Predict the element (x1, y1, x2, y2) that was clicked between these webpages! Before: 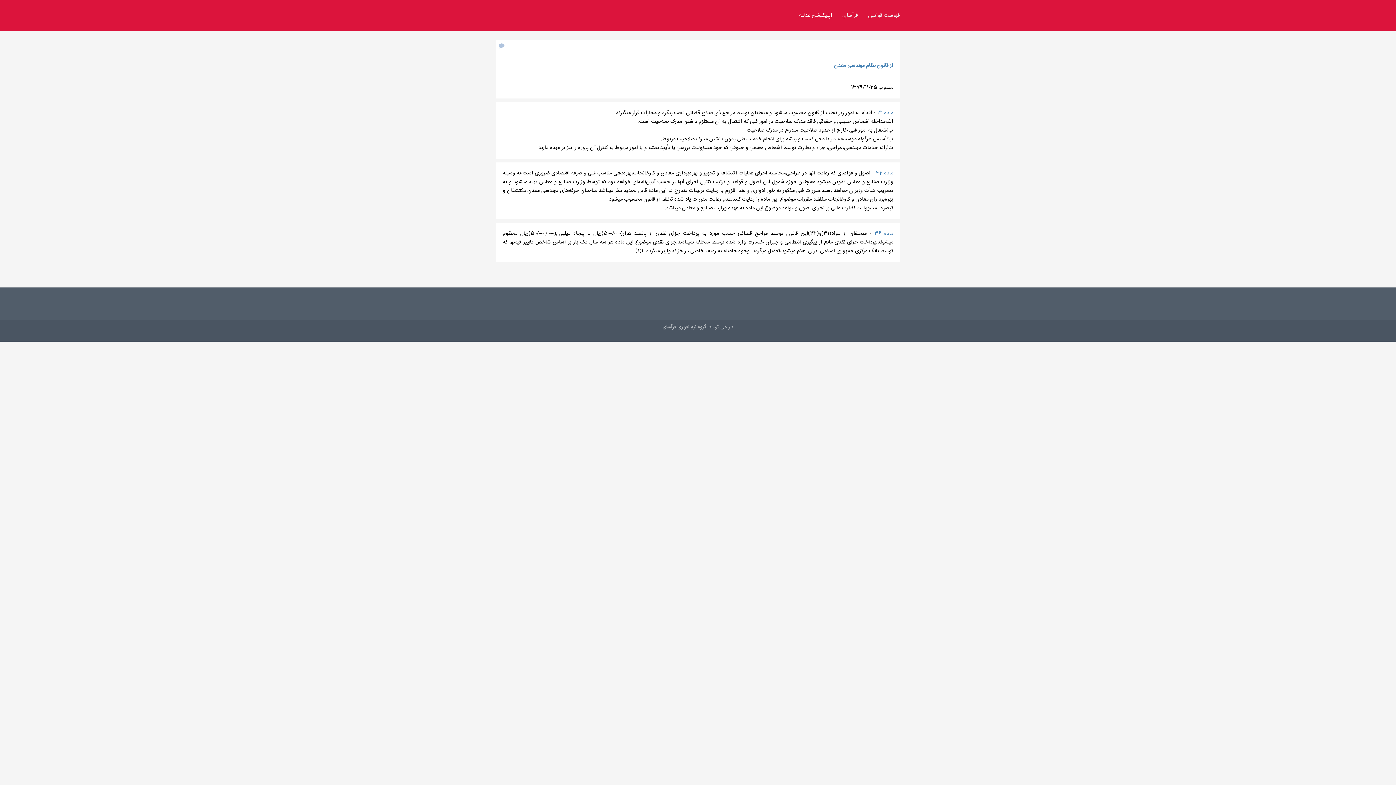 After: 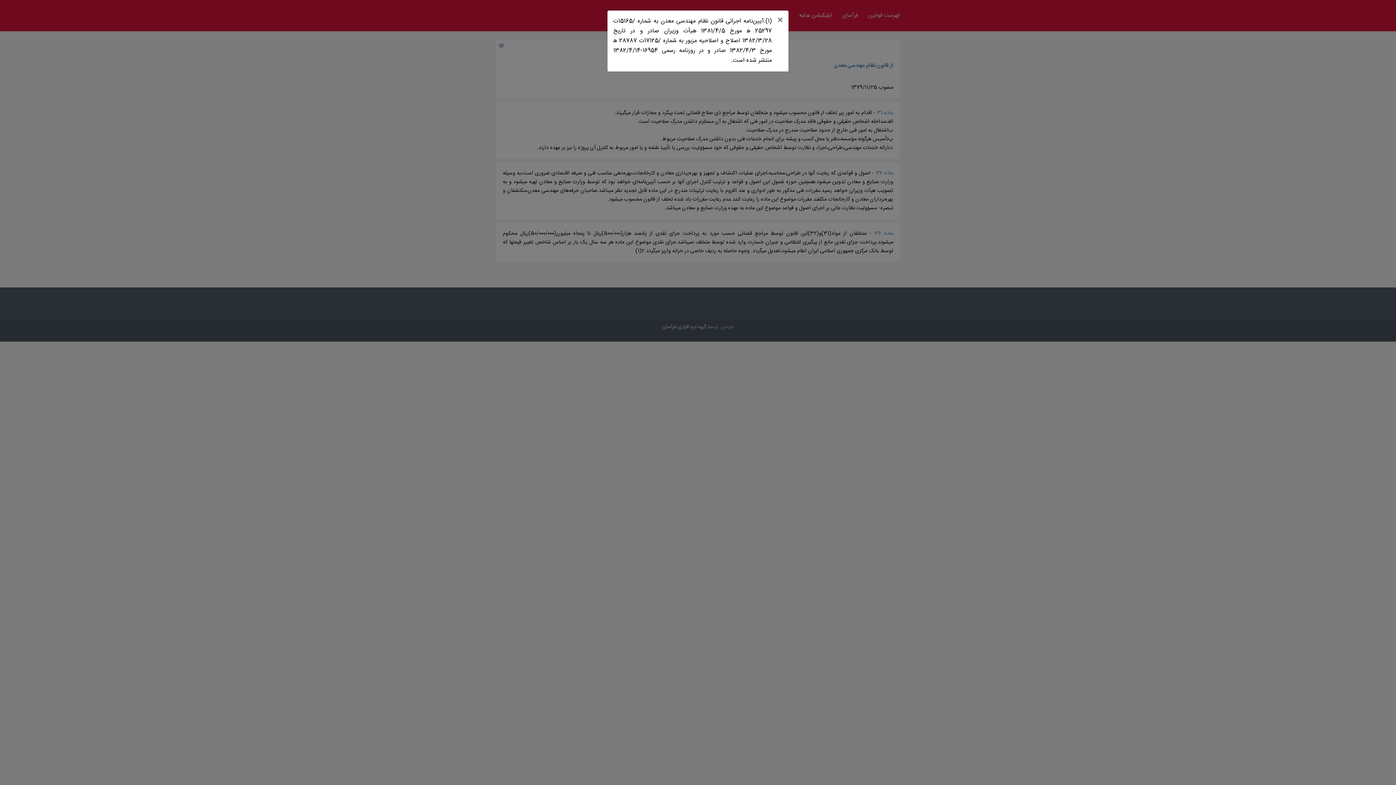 Action: bbox: (496, 41, 507, 51)